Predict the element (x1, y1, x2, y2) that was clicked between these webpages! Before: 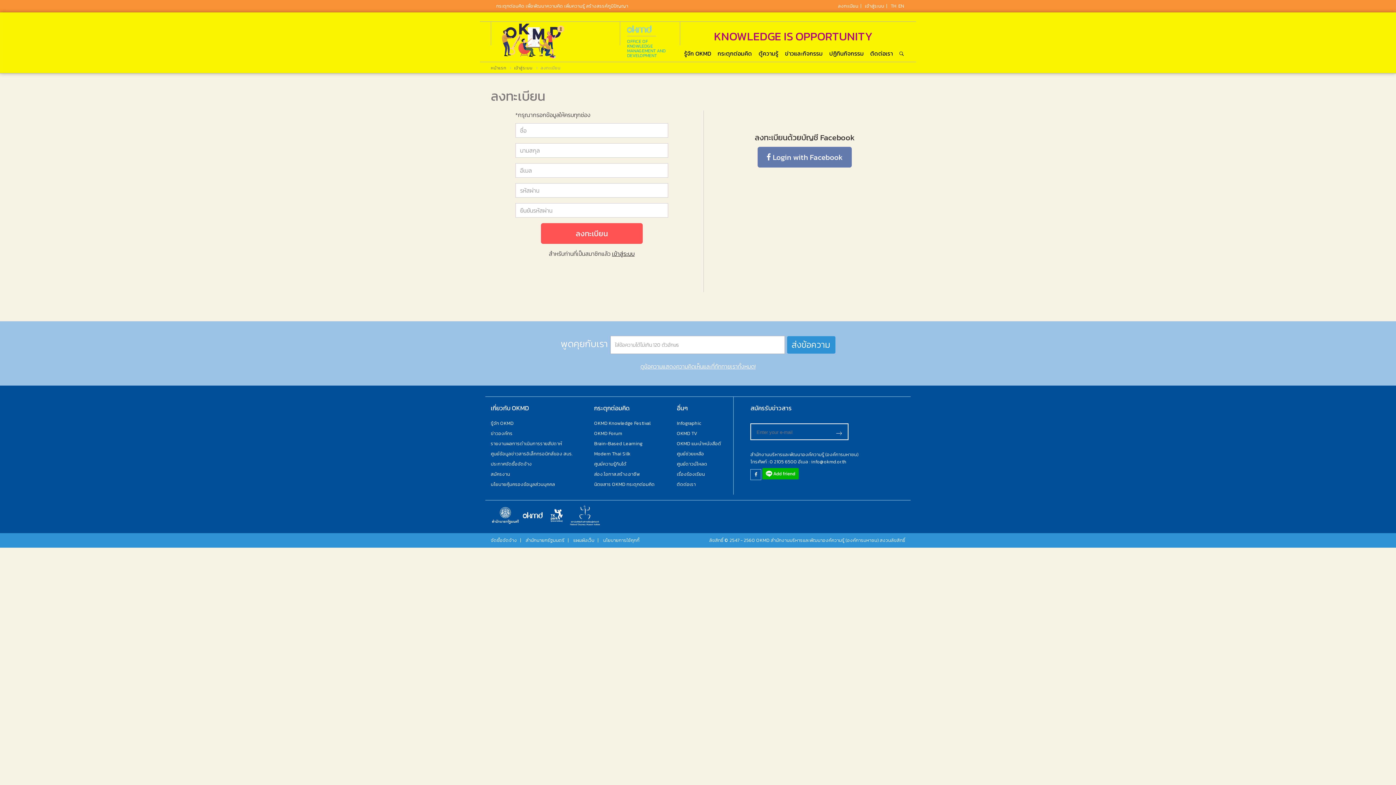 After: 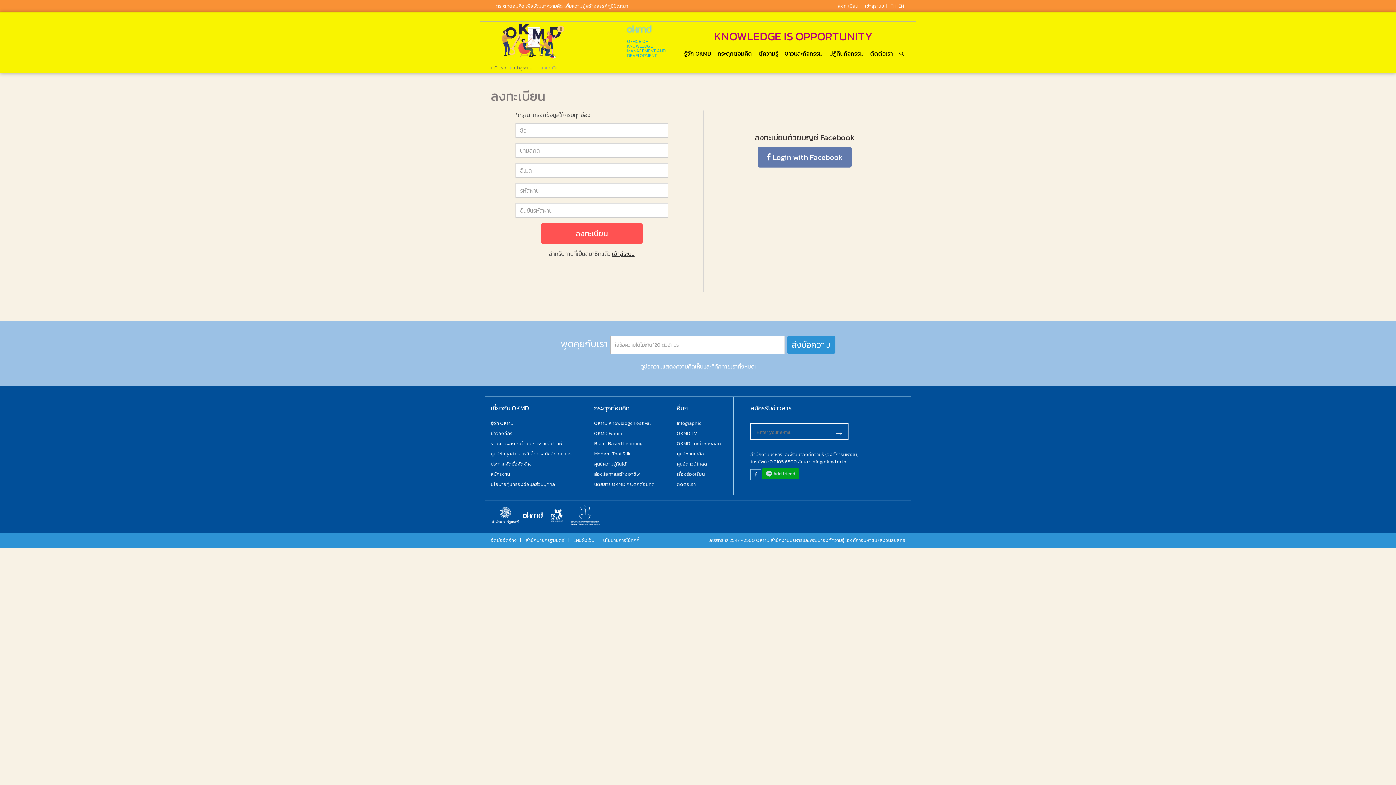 Action: bbox: (762, 468, 799, 479)